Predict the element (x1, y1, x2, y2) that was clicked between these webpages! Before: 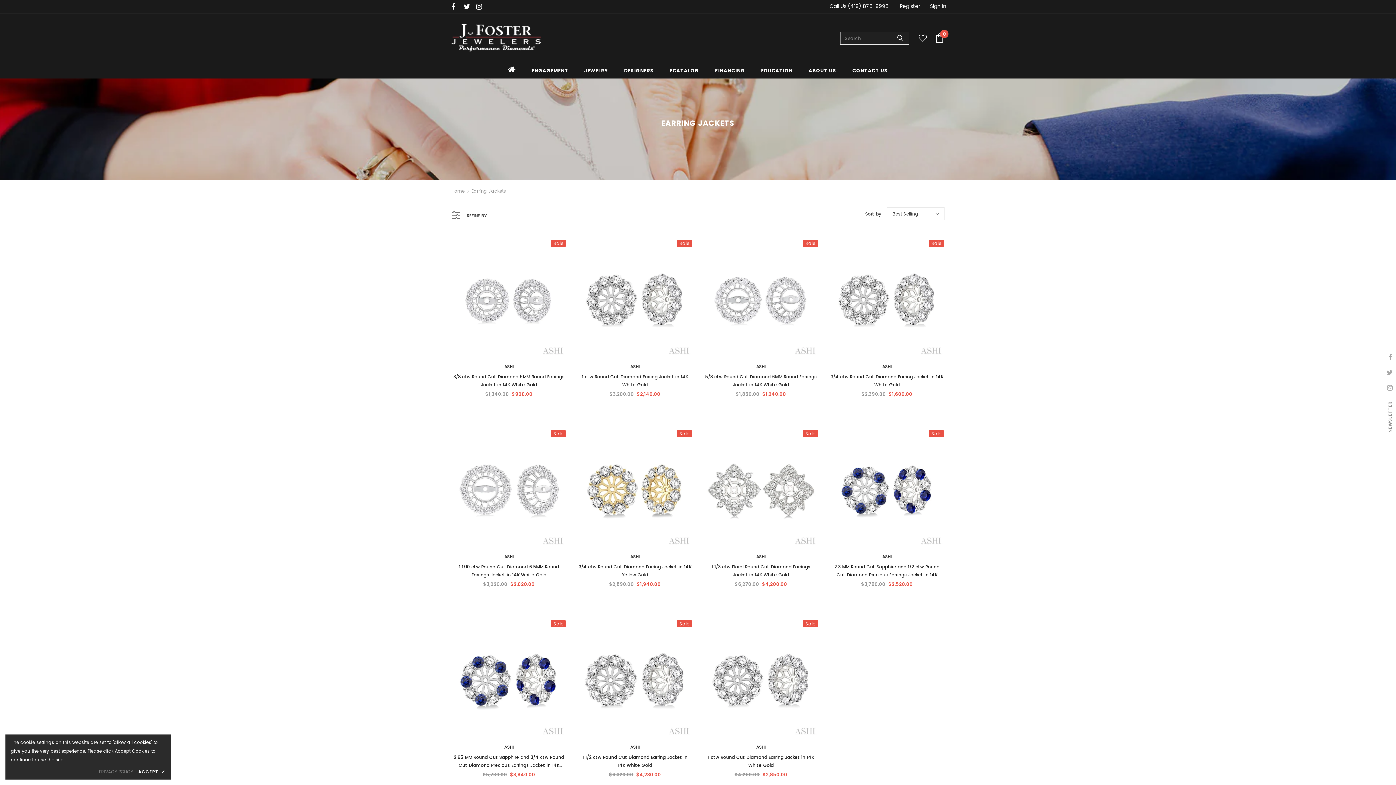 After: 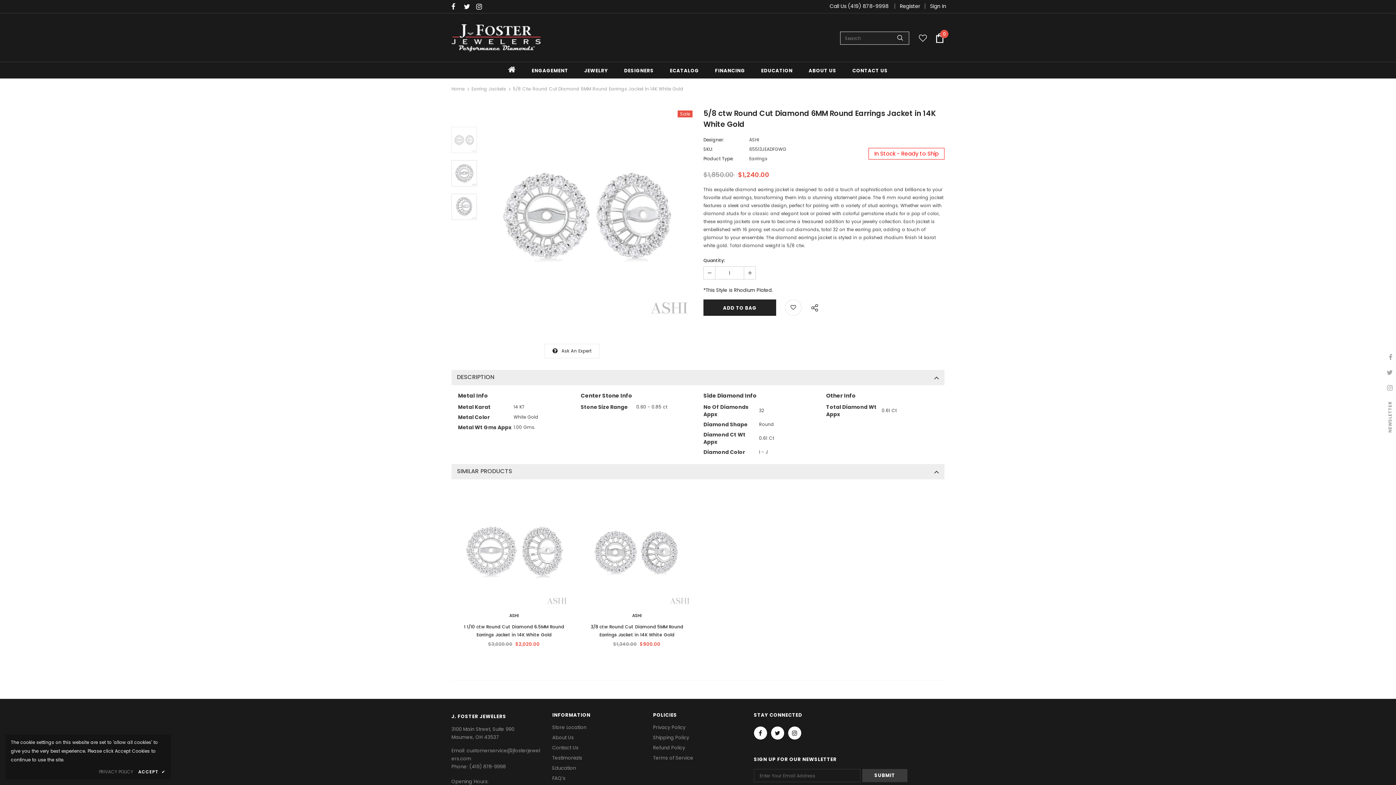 Action: bbox: (704, 242, 818, 356)